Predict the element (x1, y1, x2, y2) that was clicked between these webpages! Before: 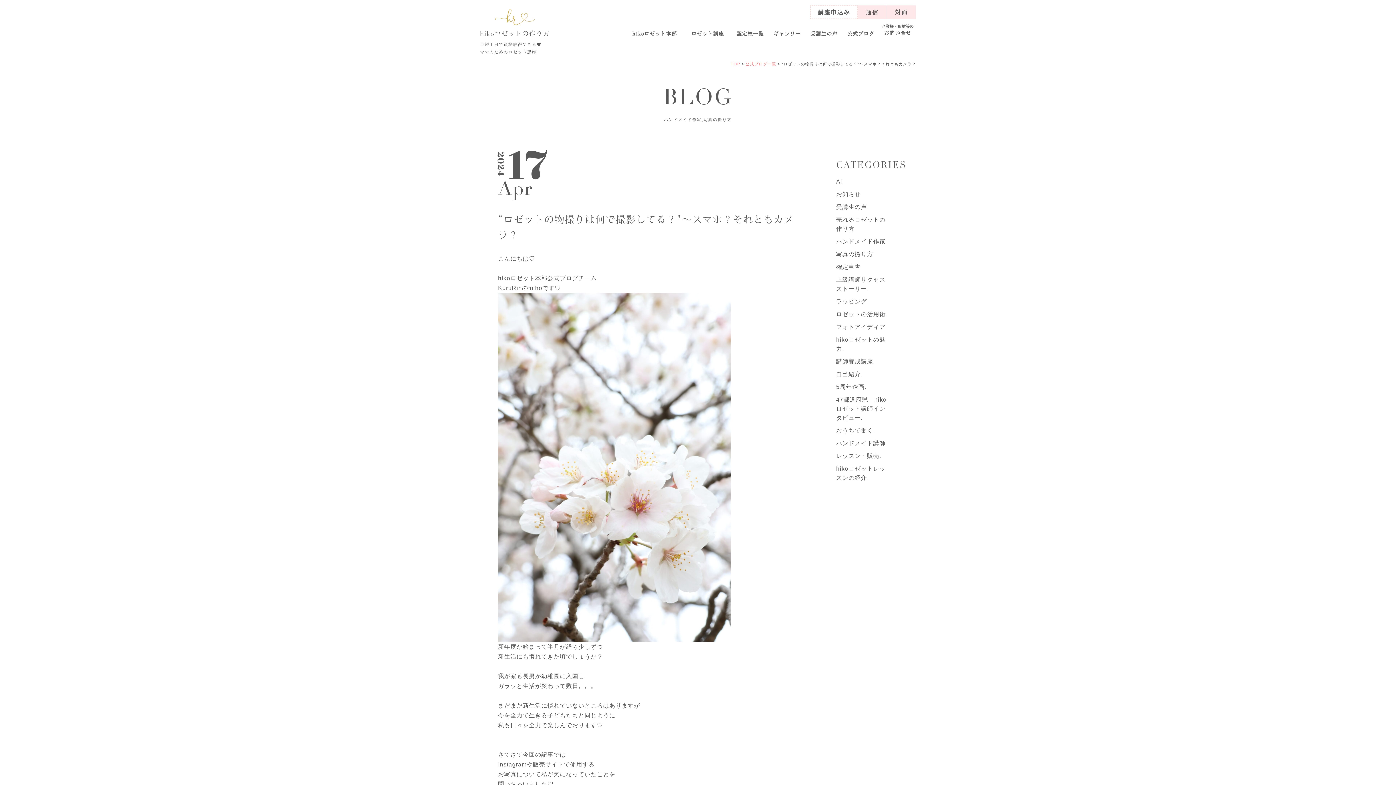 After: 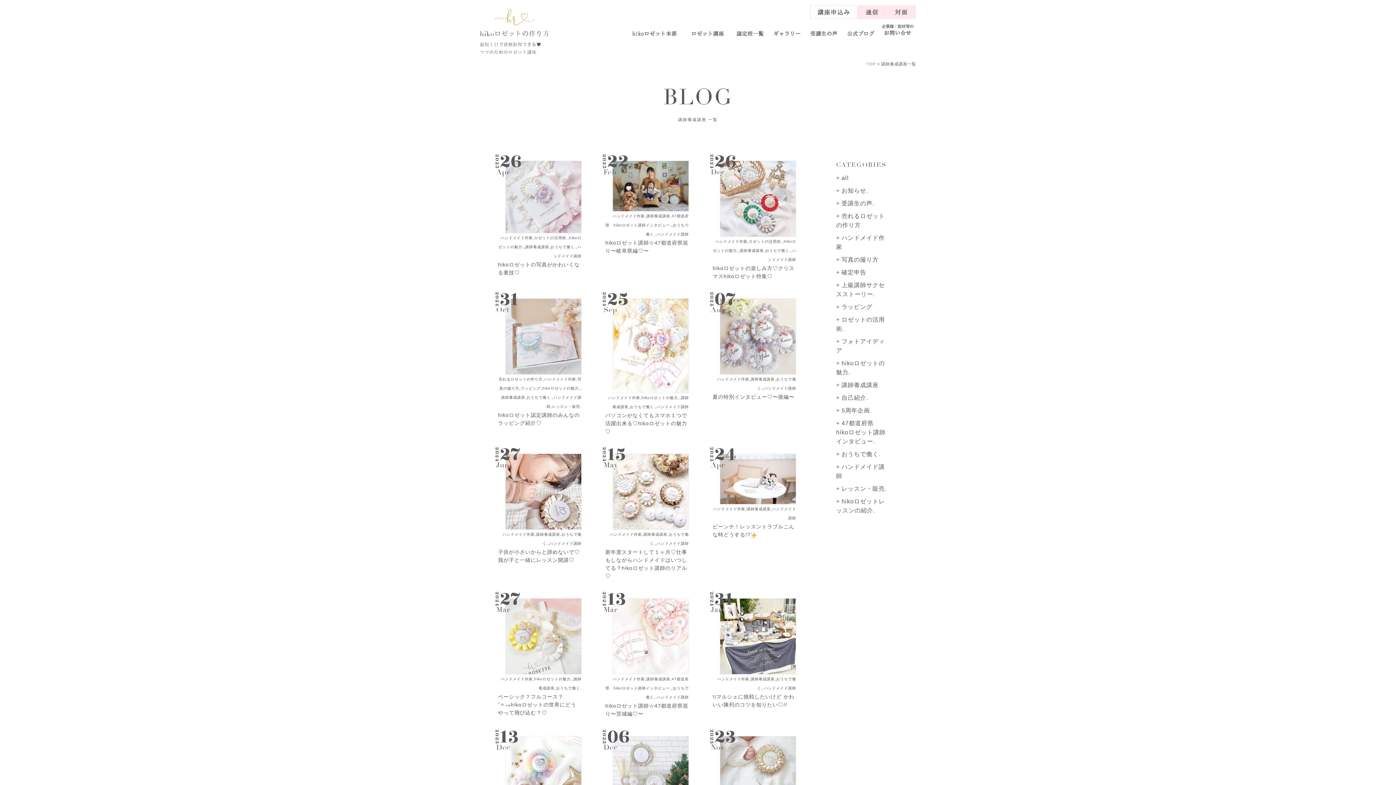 Action: label: 講師養成講座 bbox: (836, 357, 890, 369)